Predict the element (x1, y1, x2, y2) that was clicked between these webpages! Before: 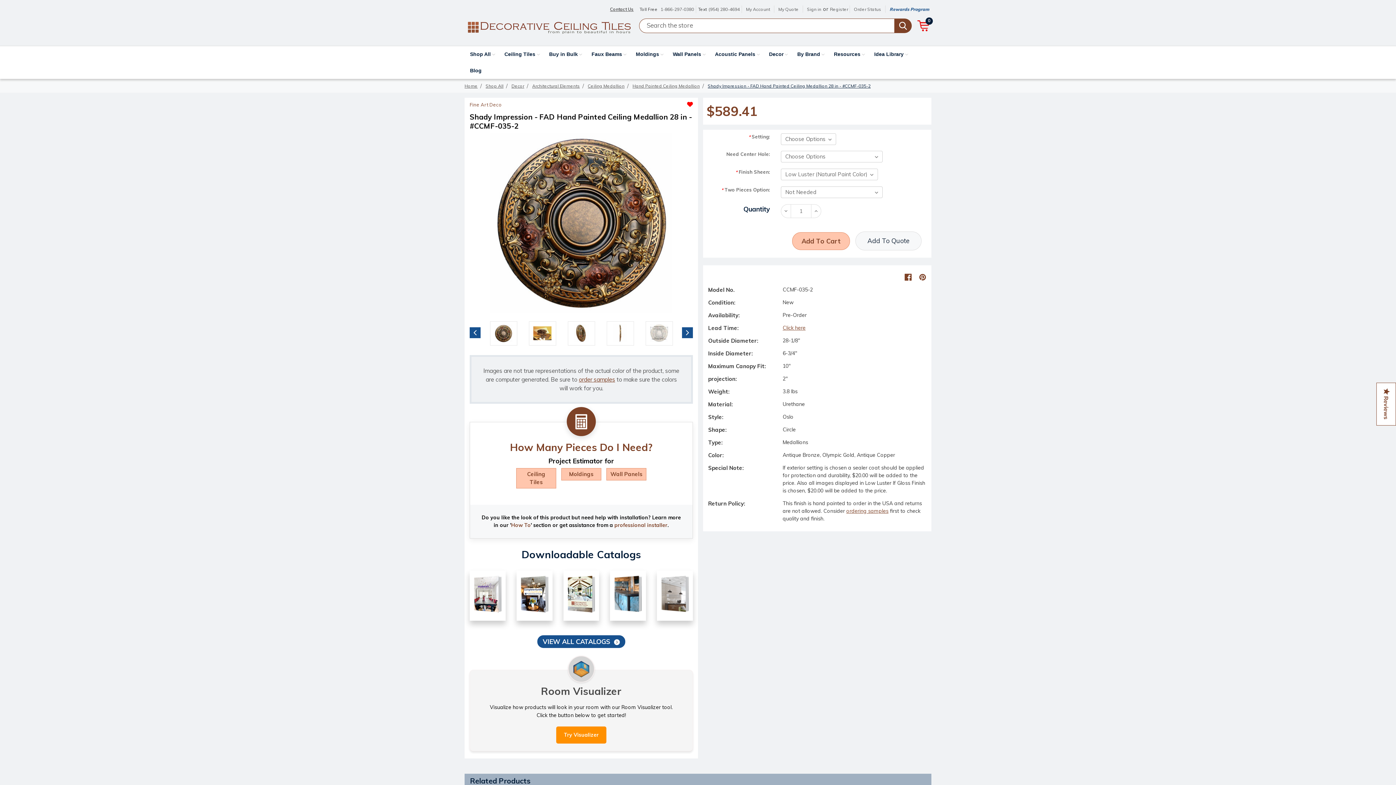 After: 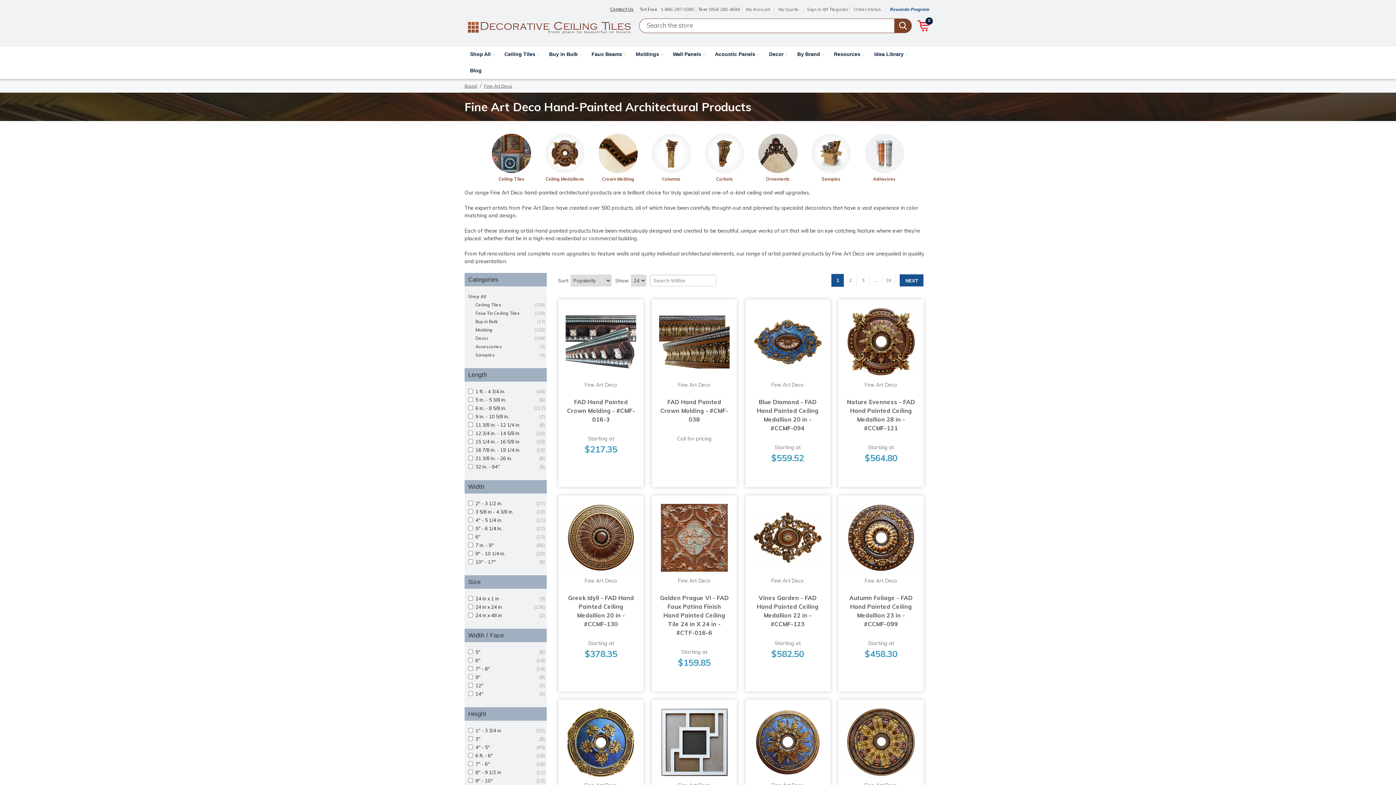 Action: label: Fine Art Deco bbox: (469, 97, 581, 108)